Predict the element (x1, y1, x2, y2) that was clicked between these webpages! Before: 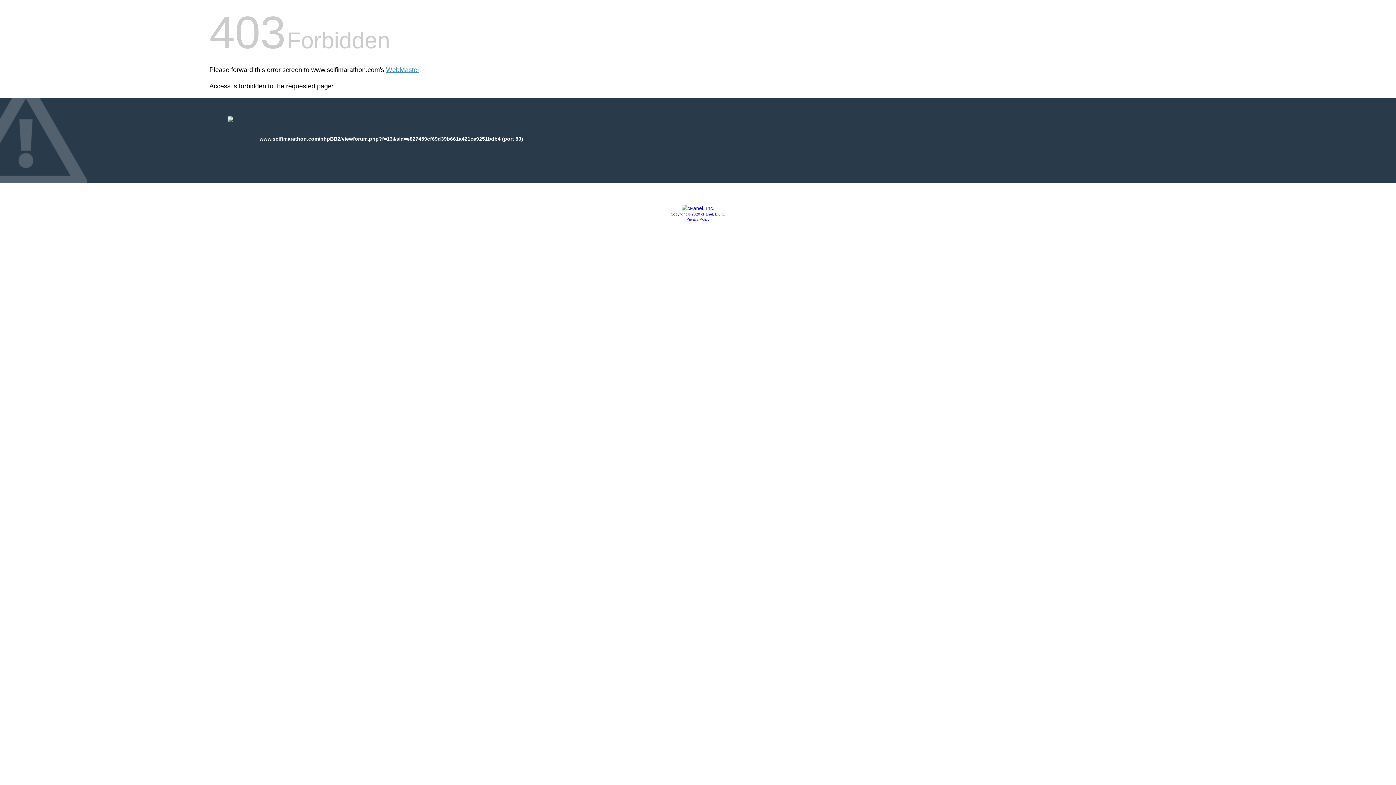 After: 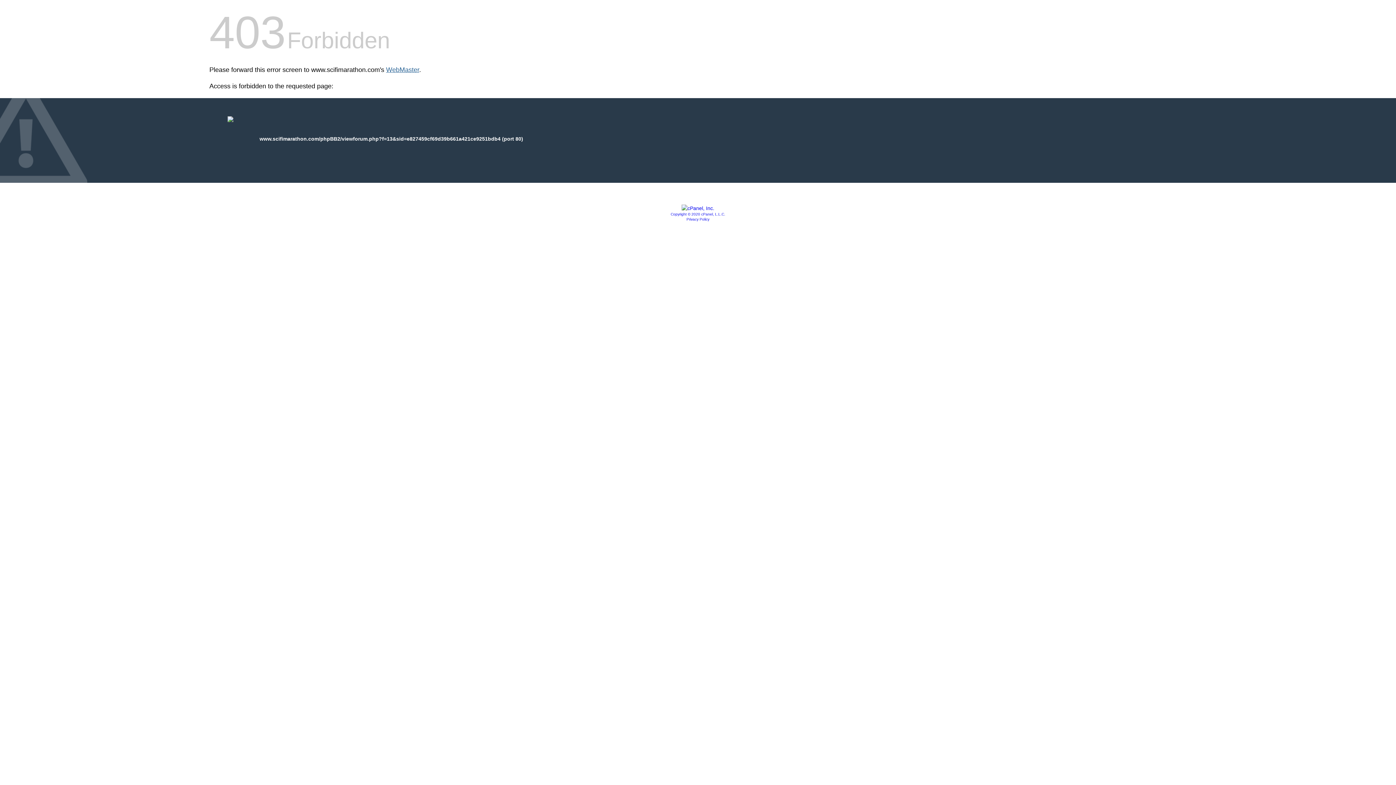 Action: bbox: (386, 66, 419, 73) label: WebMaster